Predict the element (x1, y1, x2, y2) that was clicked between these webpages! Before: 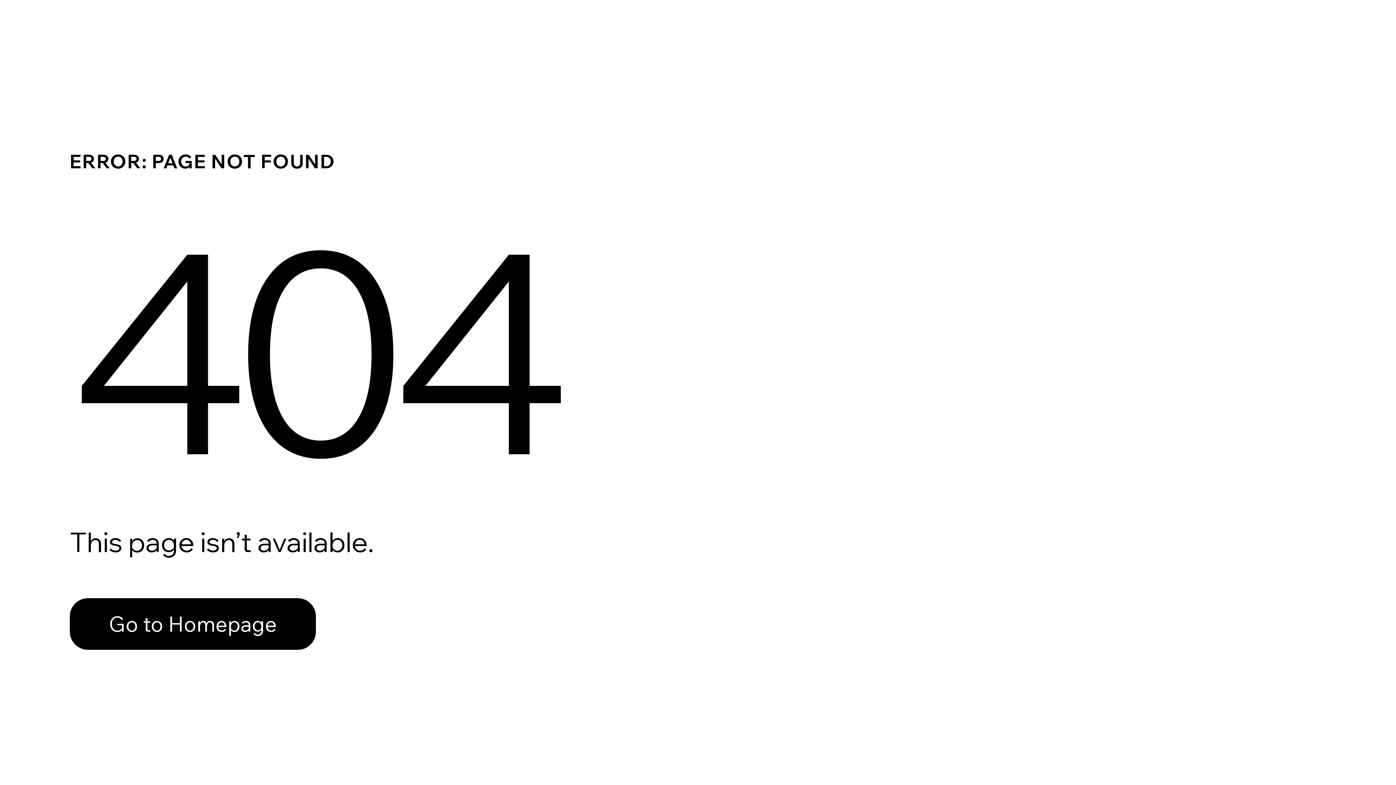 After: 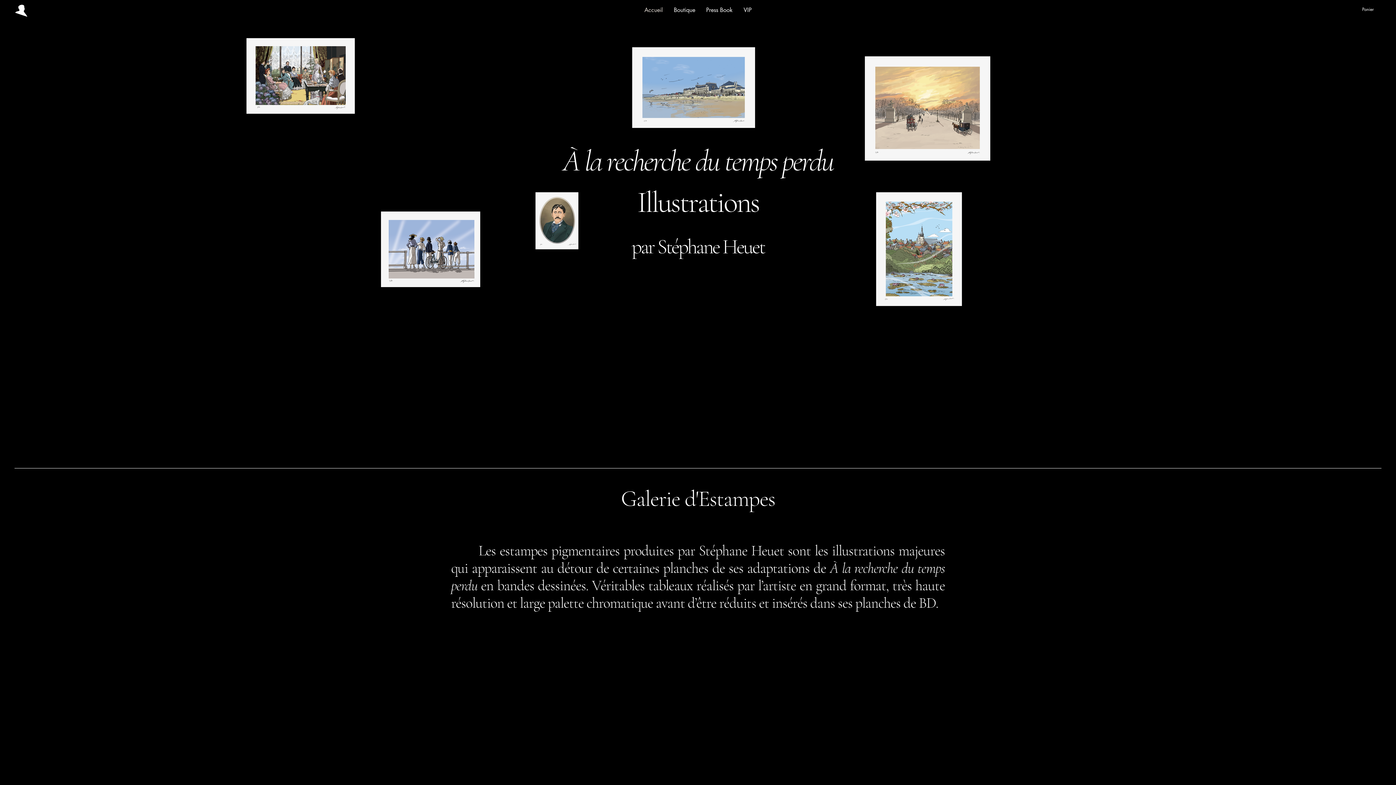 Action: bbox: (69, 582, 768, 659) label: Go to Homepage